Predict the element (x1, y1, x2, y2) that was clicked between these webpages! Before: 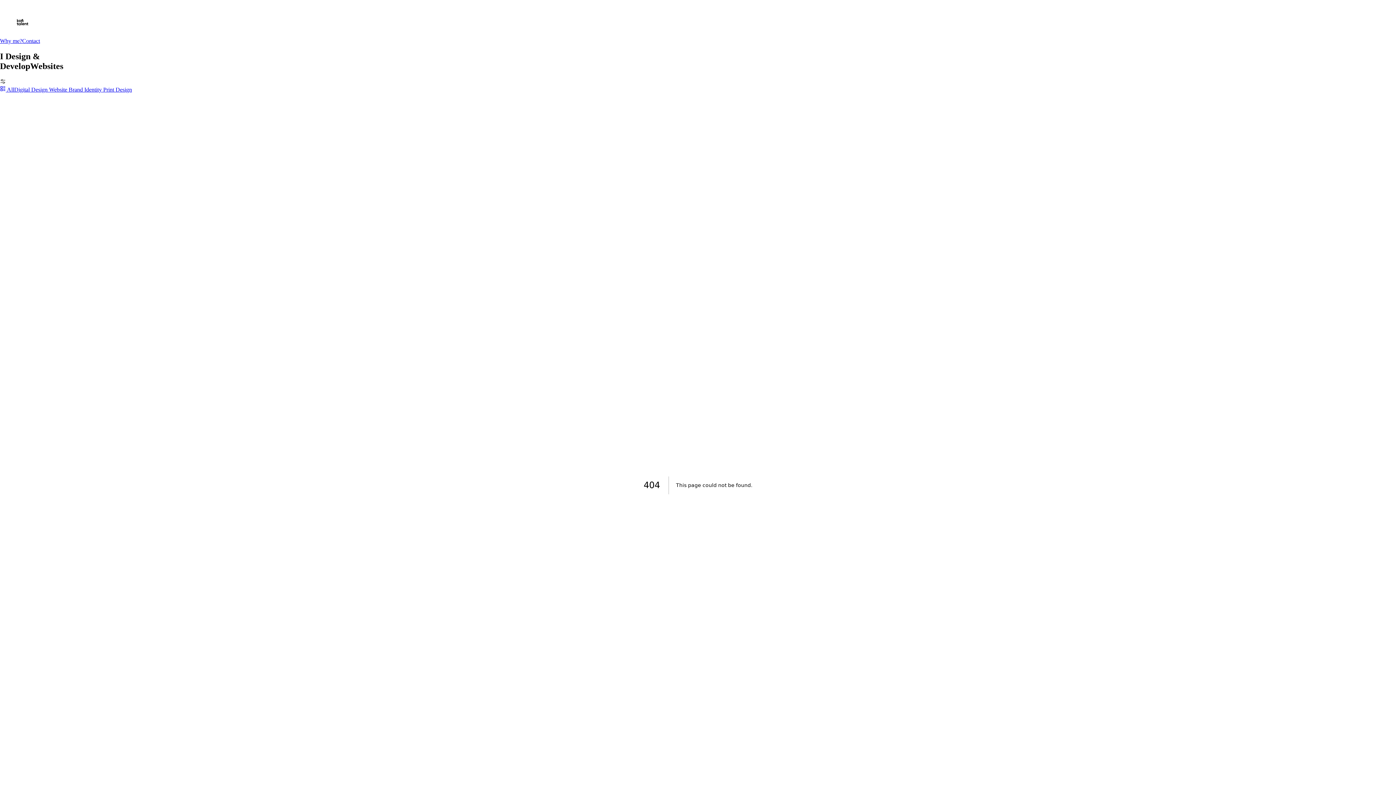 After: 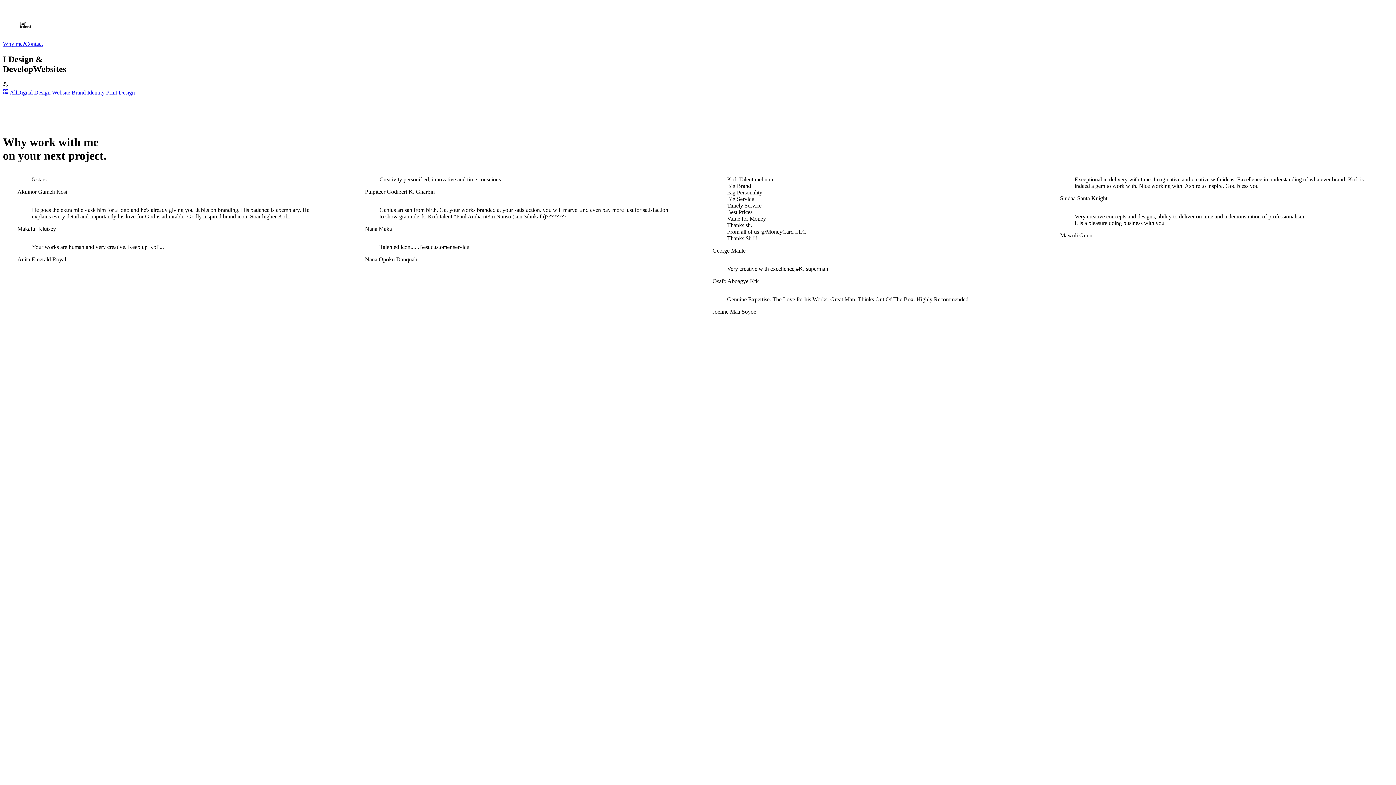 Action: bbox: (0, 37, 22, 44) label: Why me?